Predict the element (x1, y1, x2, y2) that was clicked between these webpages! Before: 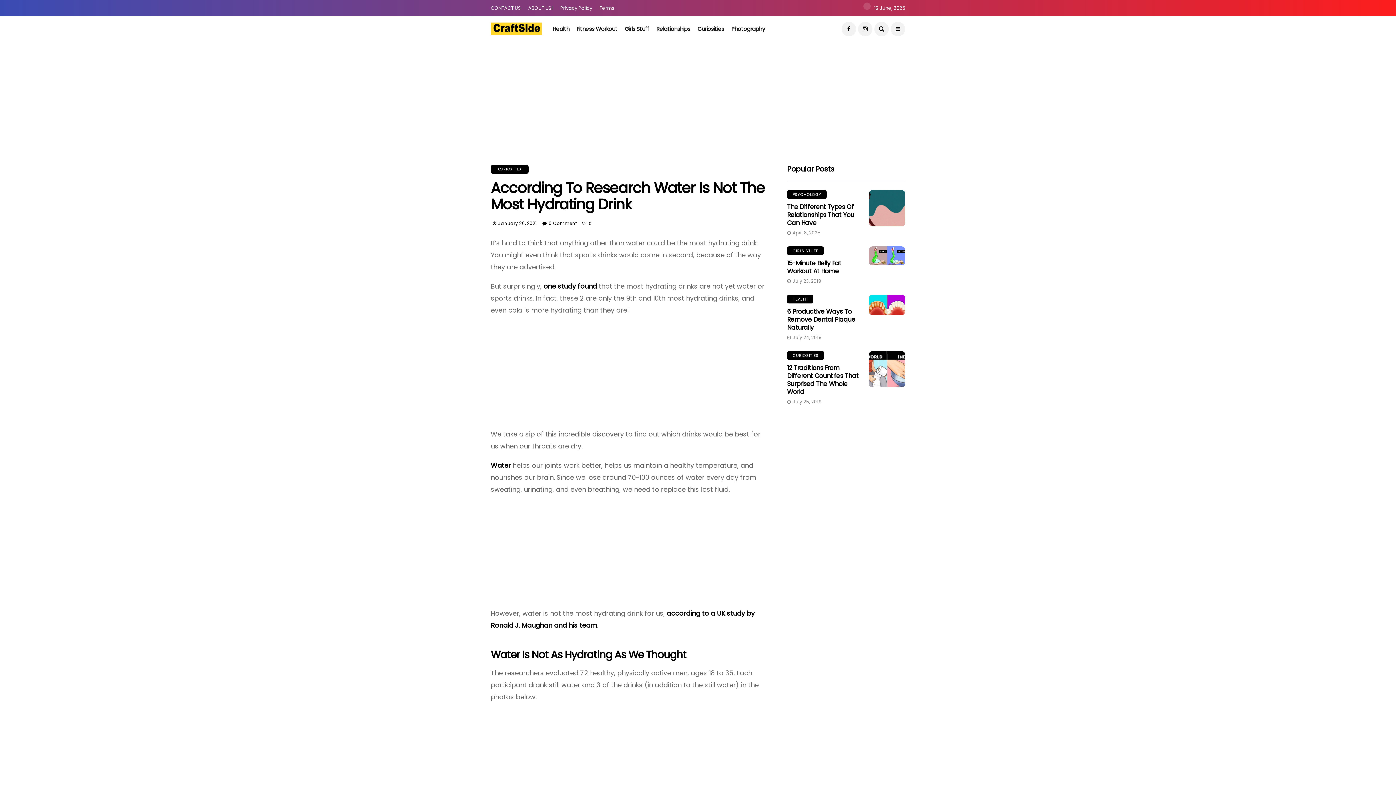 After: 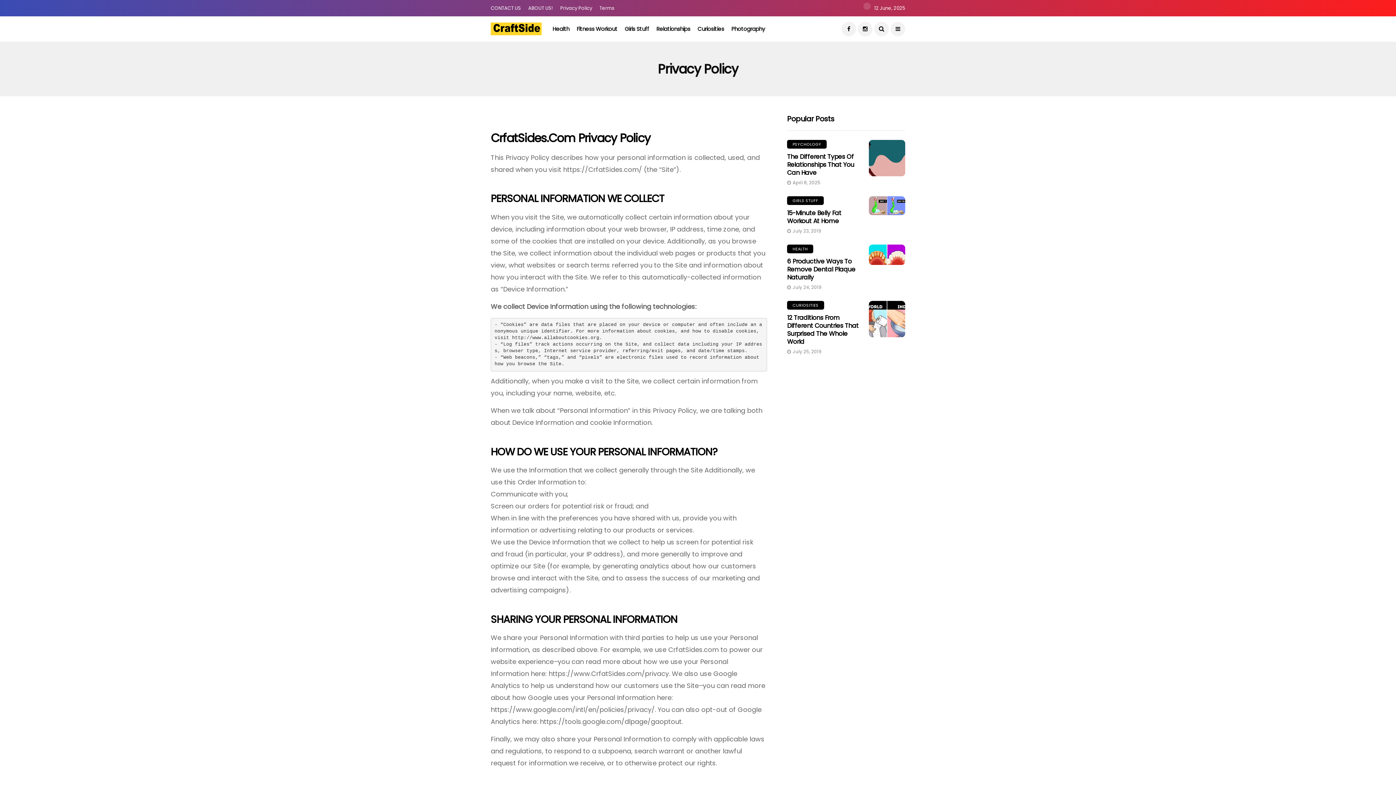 Action: bbox: (560, 0, 592, 16) label: Privacy Policy